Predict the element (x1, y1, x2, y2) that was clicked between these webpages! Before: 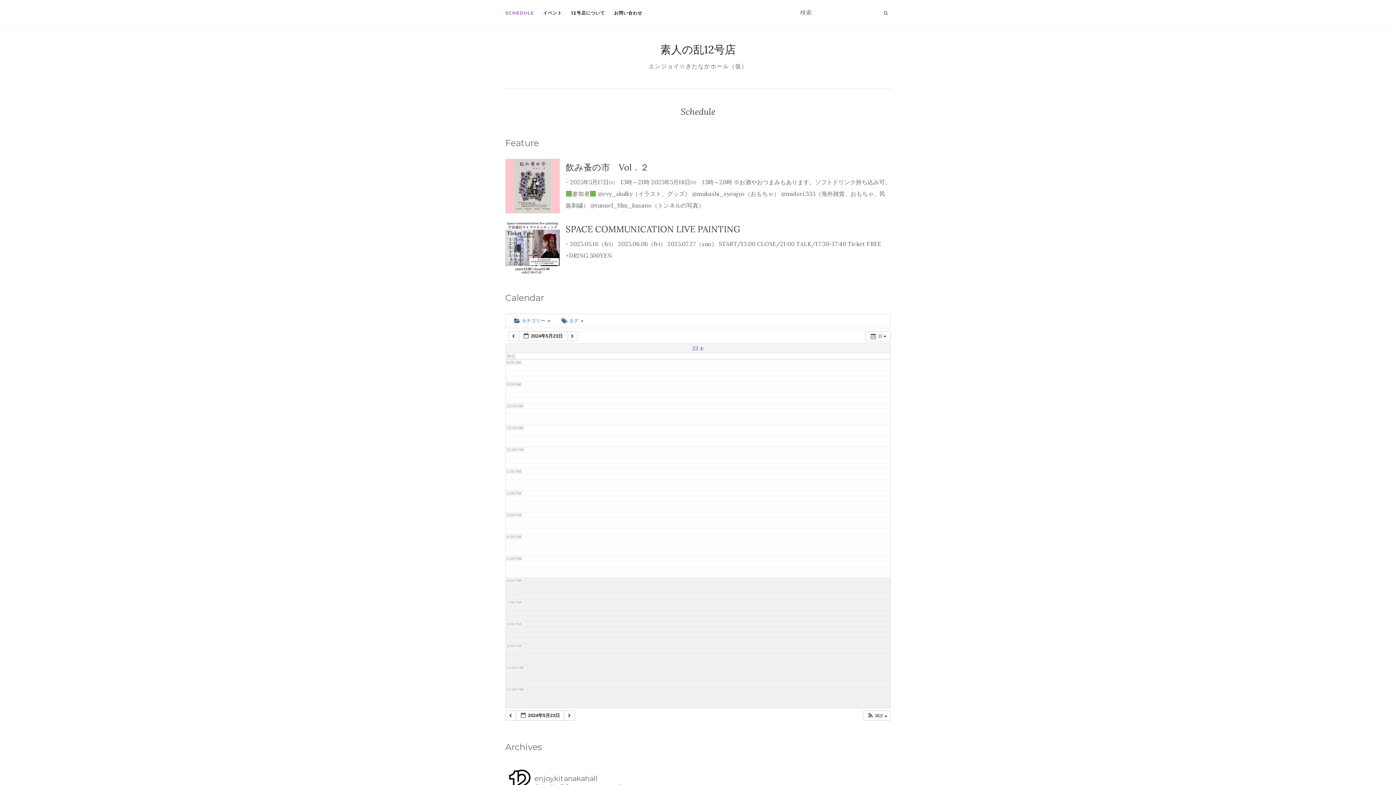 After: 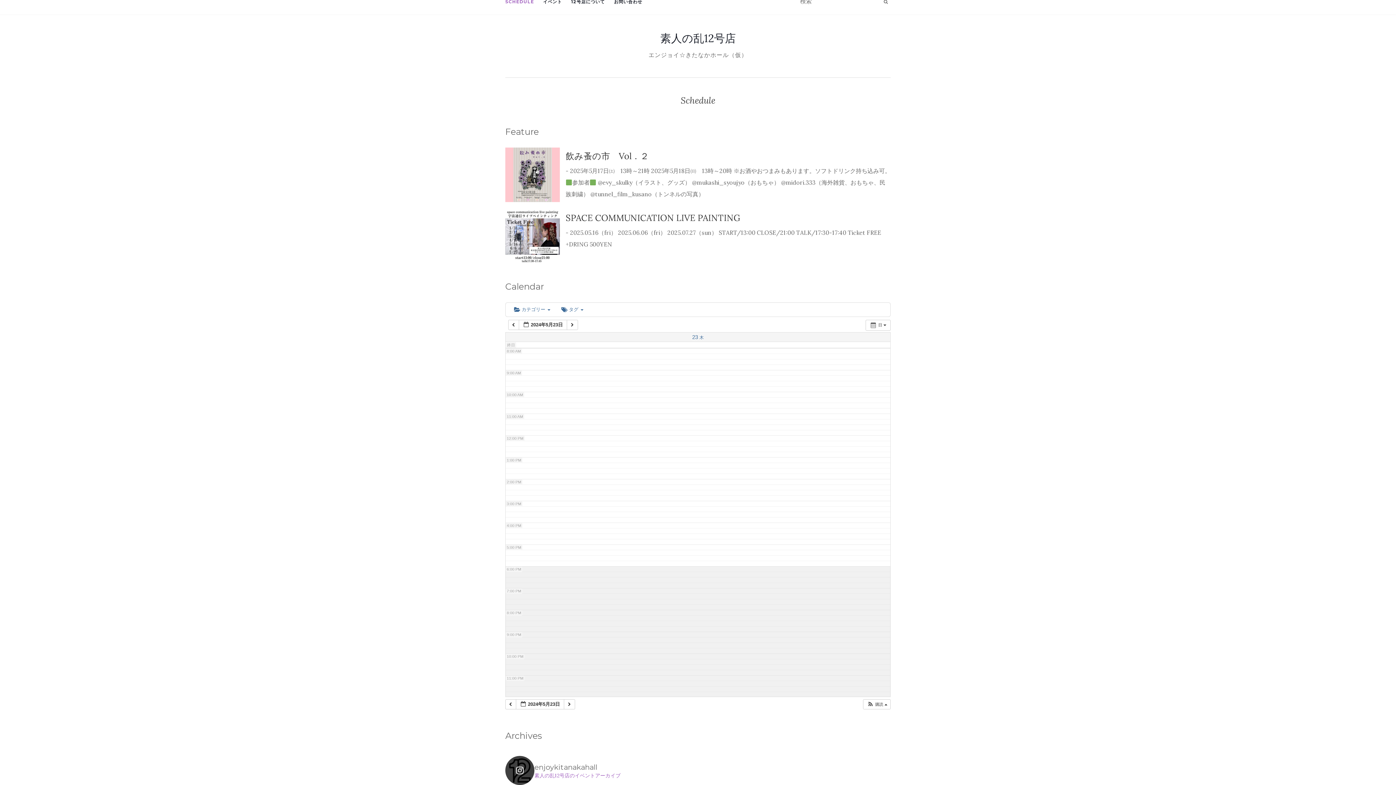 Action: label: enjoykitanakahall

素人の乱12号店のイベントアーカイブ bbox: (505, 767, 890, 796)